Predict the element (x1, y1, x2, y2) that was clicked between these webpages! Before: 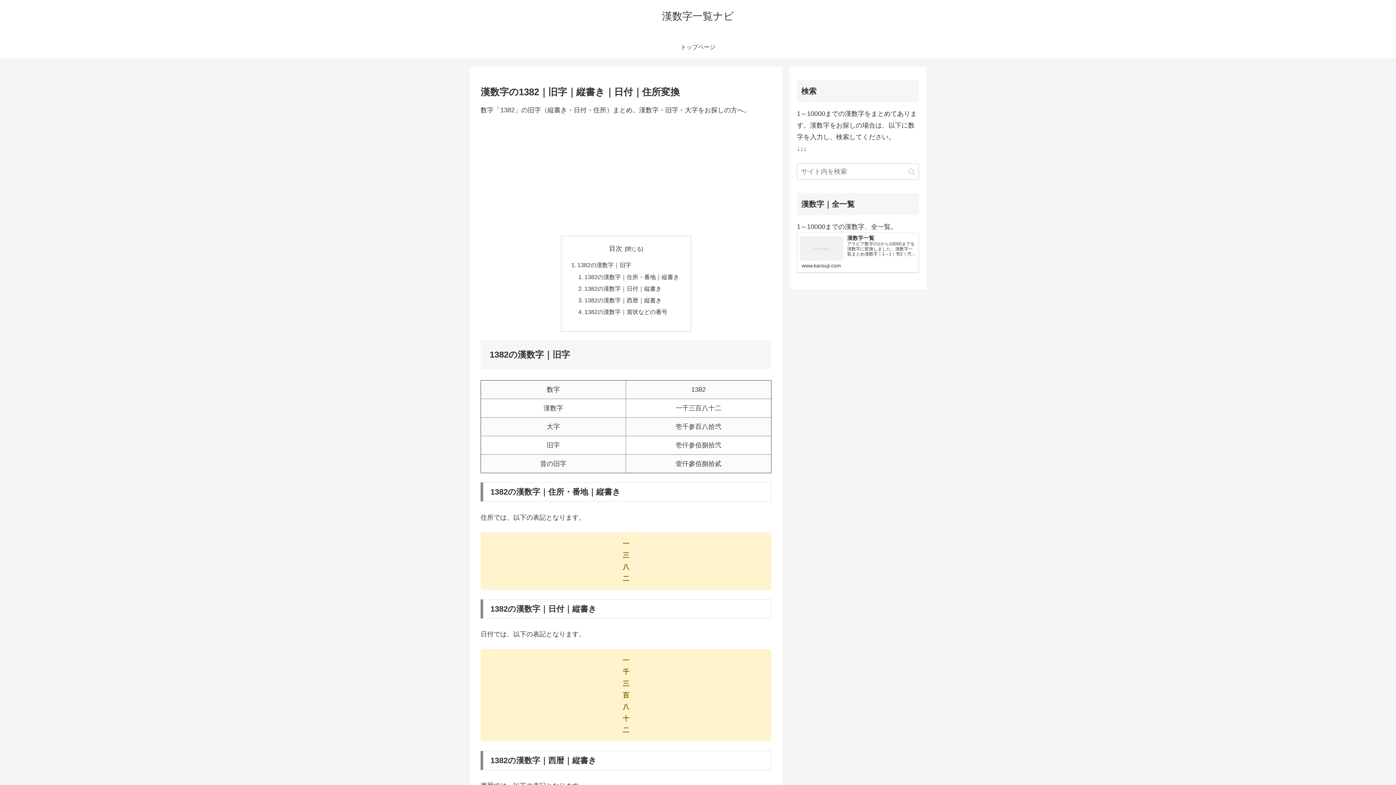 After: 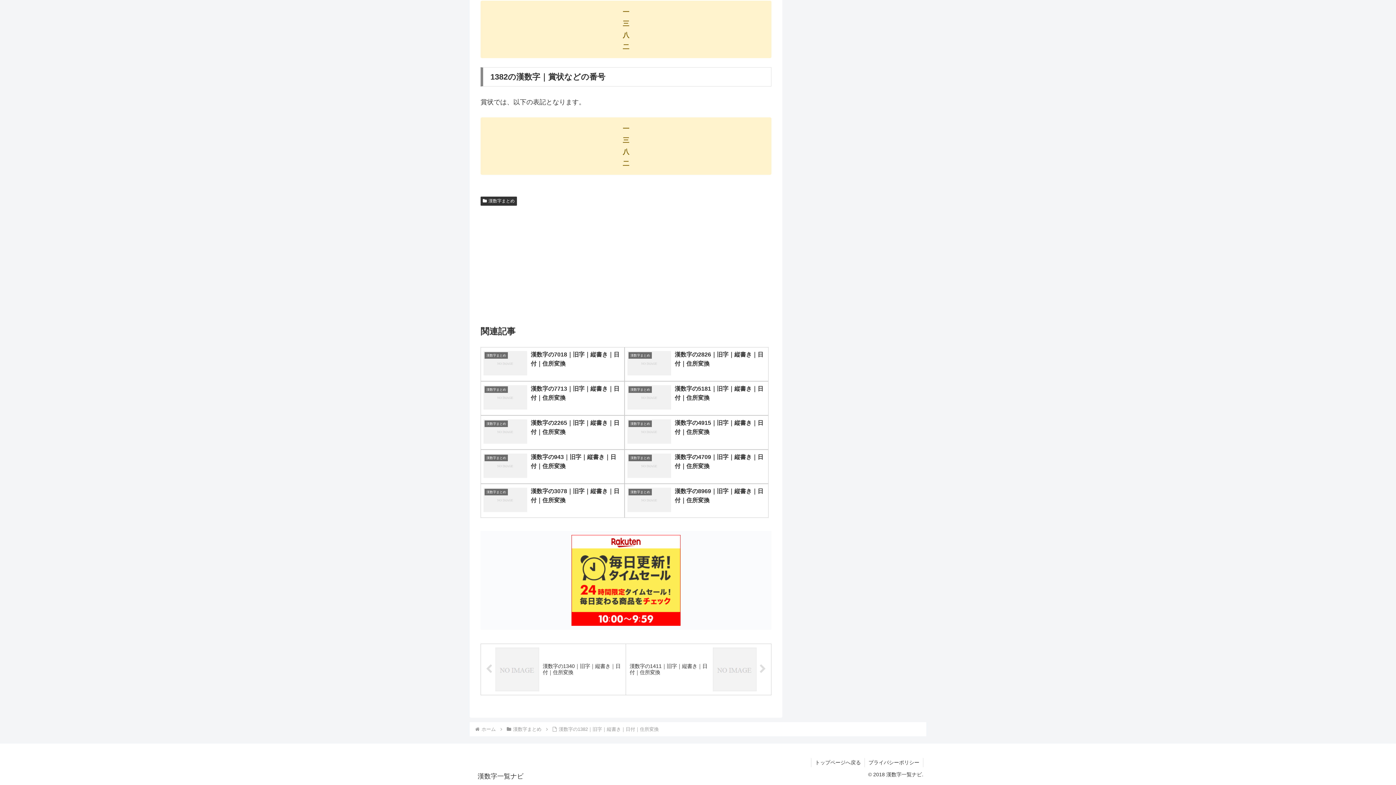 Action: label: 1382の漢数字｜賞状などの番号 bbox: (584, 308, 667, 315)